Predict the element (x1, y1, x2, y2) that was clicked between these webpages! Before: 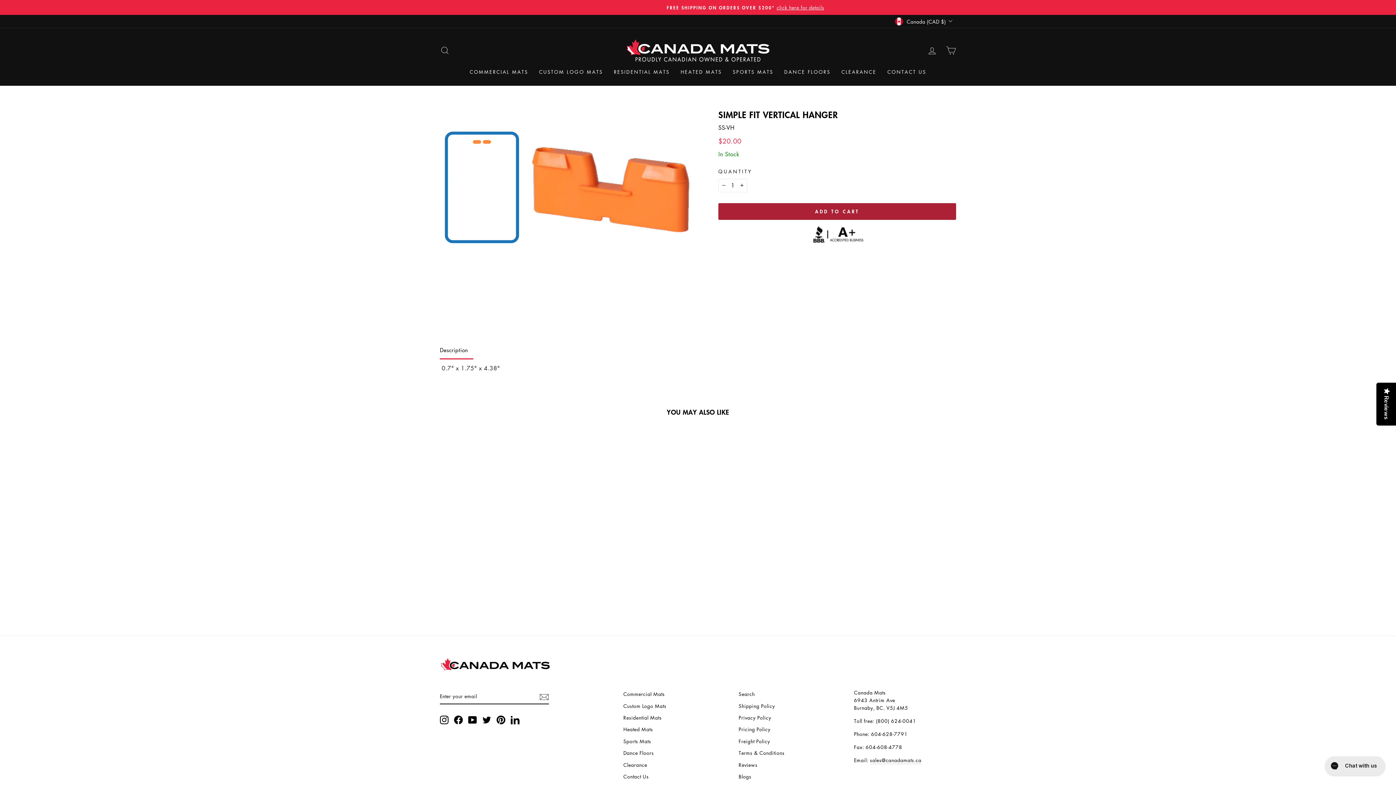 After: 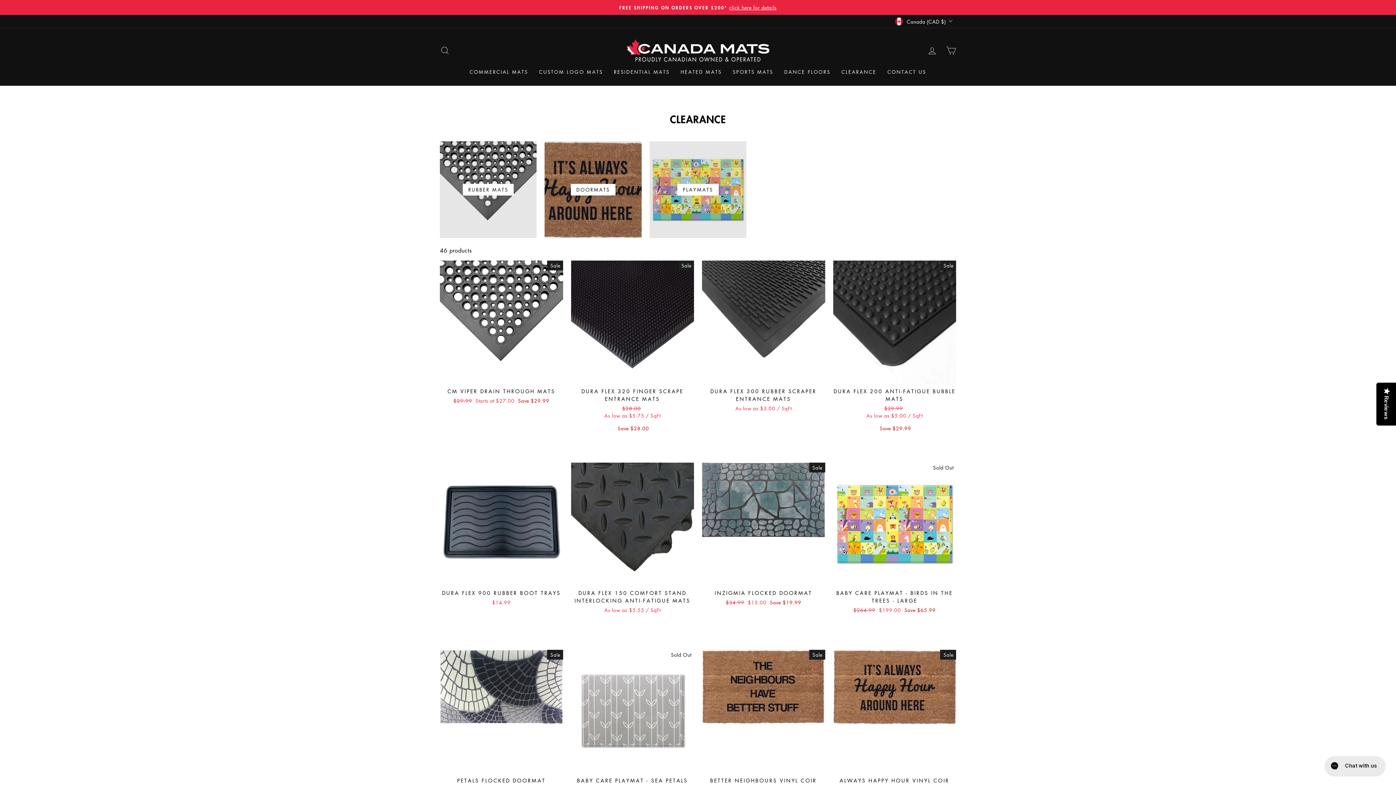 Action: label: Clearance bbox: (623, 759, 647, 770)